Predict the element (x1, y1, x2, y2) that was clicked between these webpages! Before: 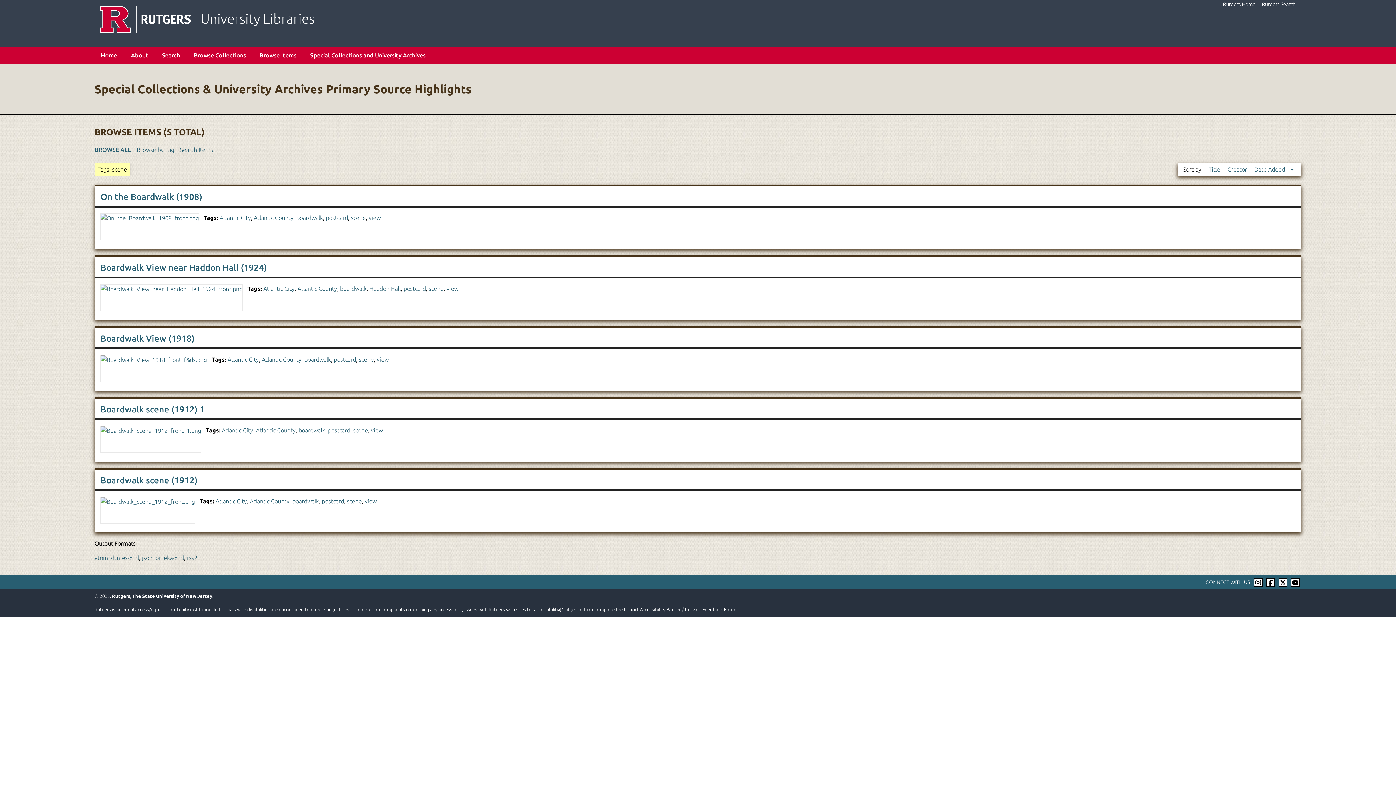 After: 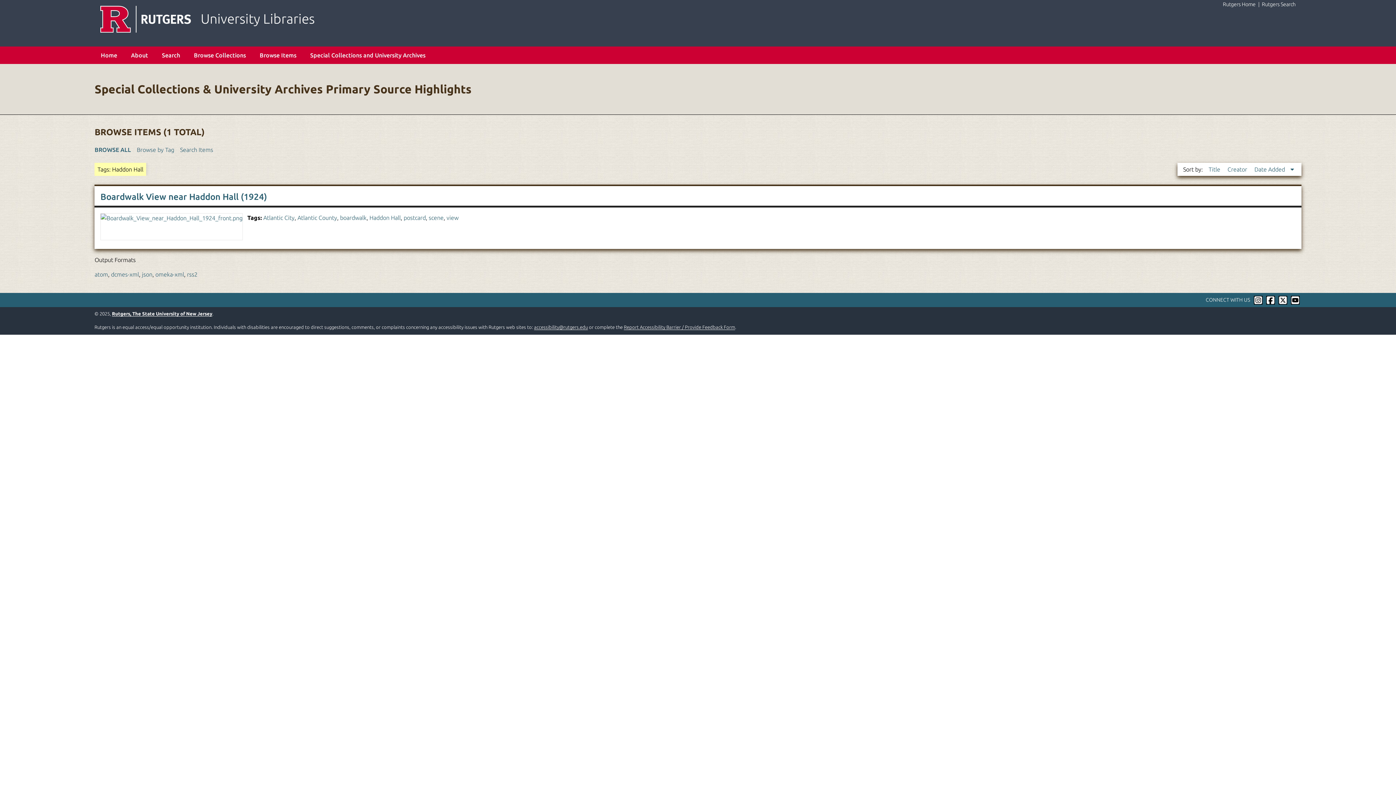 Action: label: Haddon Hall bbox: (369, 285, 400, 291)